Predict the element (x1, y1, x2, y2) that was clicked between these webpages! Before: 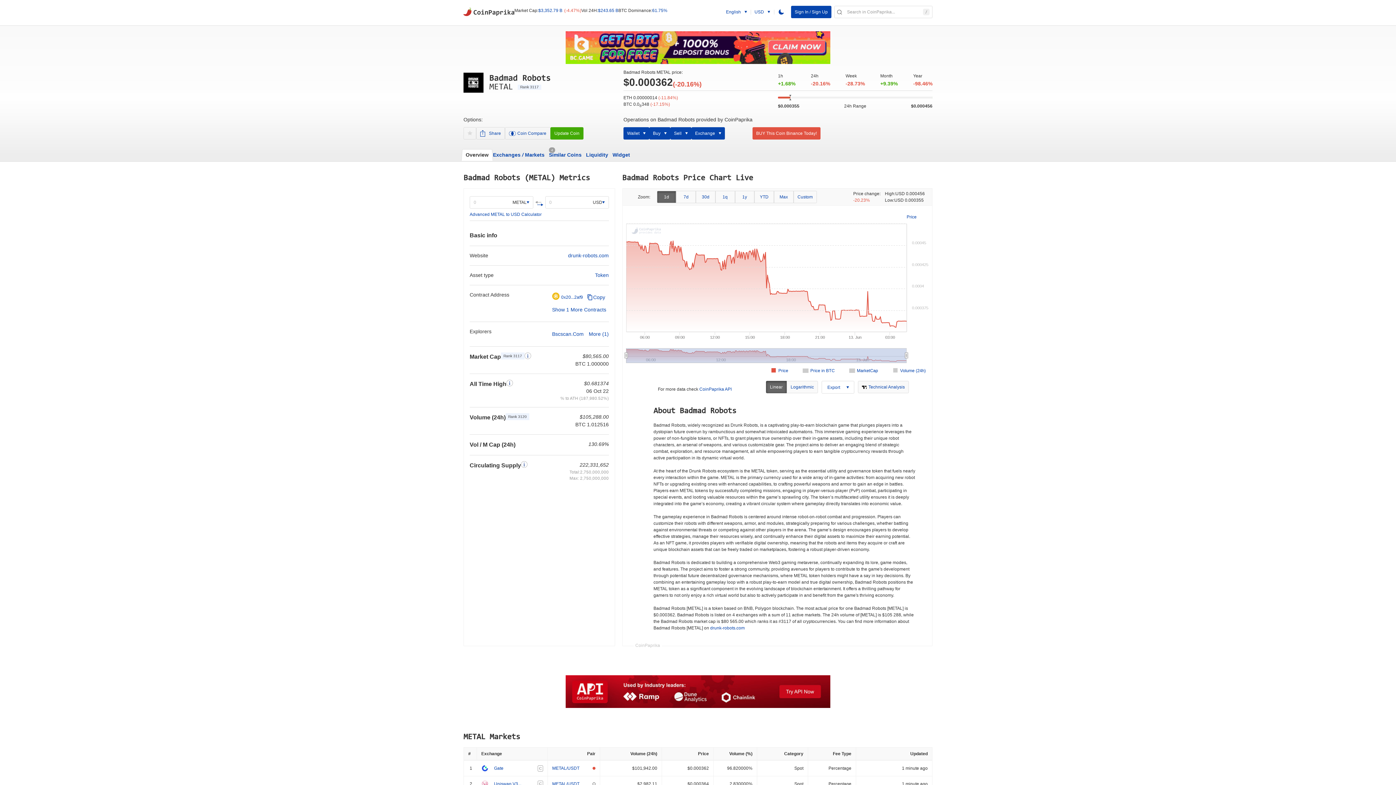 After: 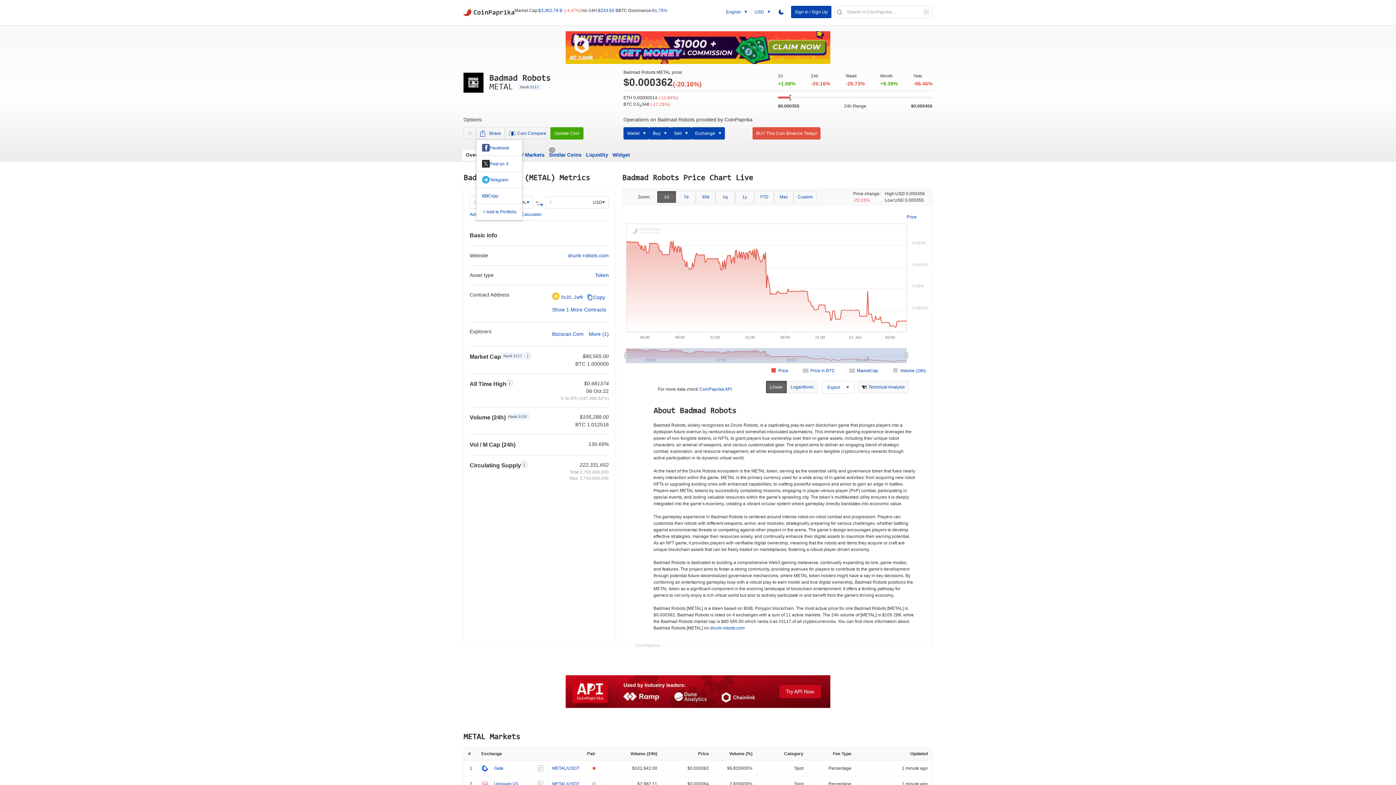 Action: bbox: (476, 127, 505, 139) label: dropdown expand button